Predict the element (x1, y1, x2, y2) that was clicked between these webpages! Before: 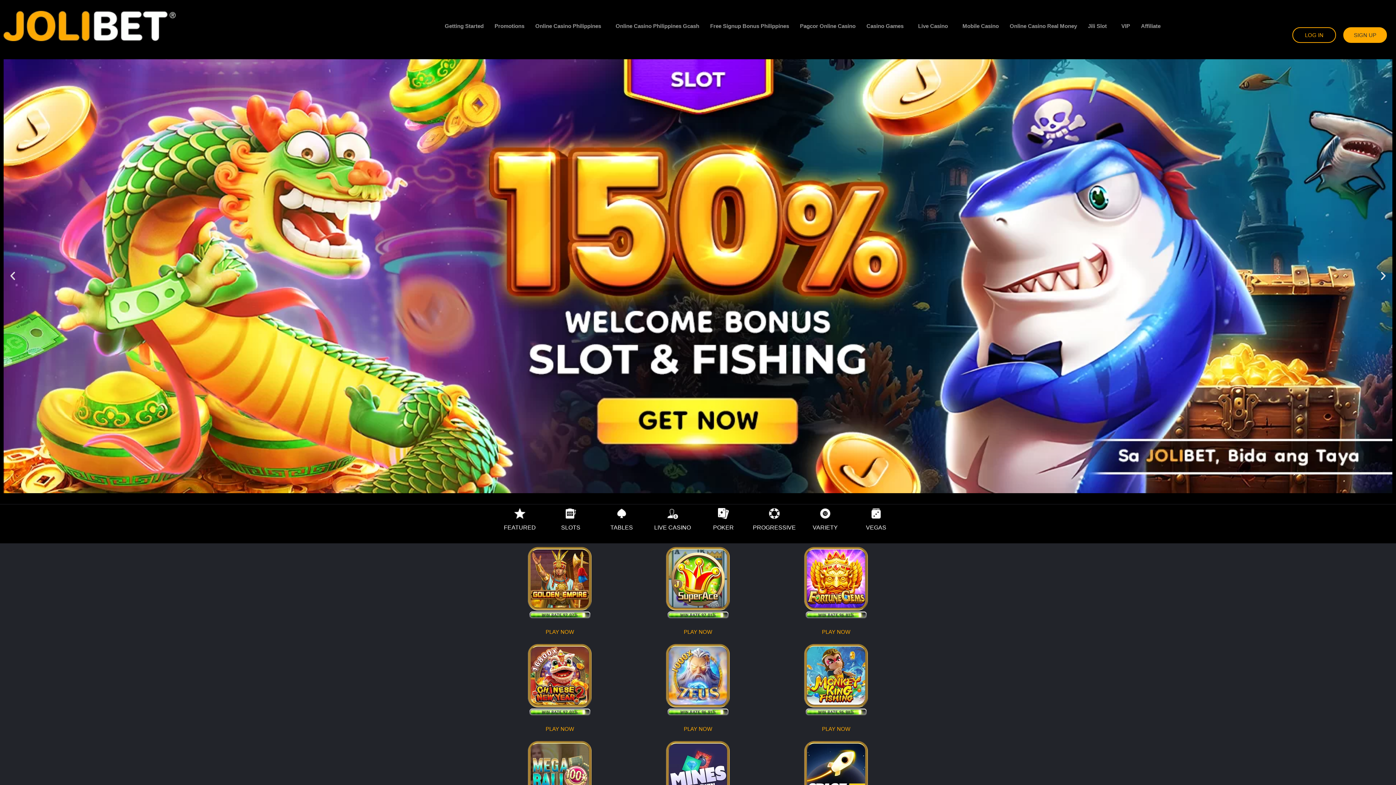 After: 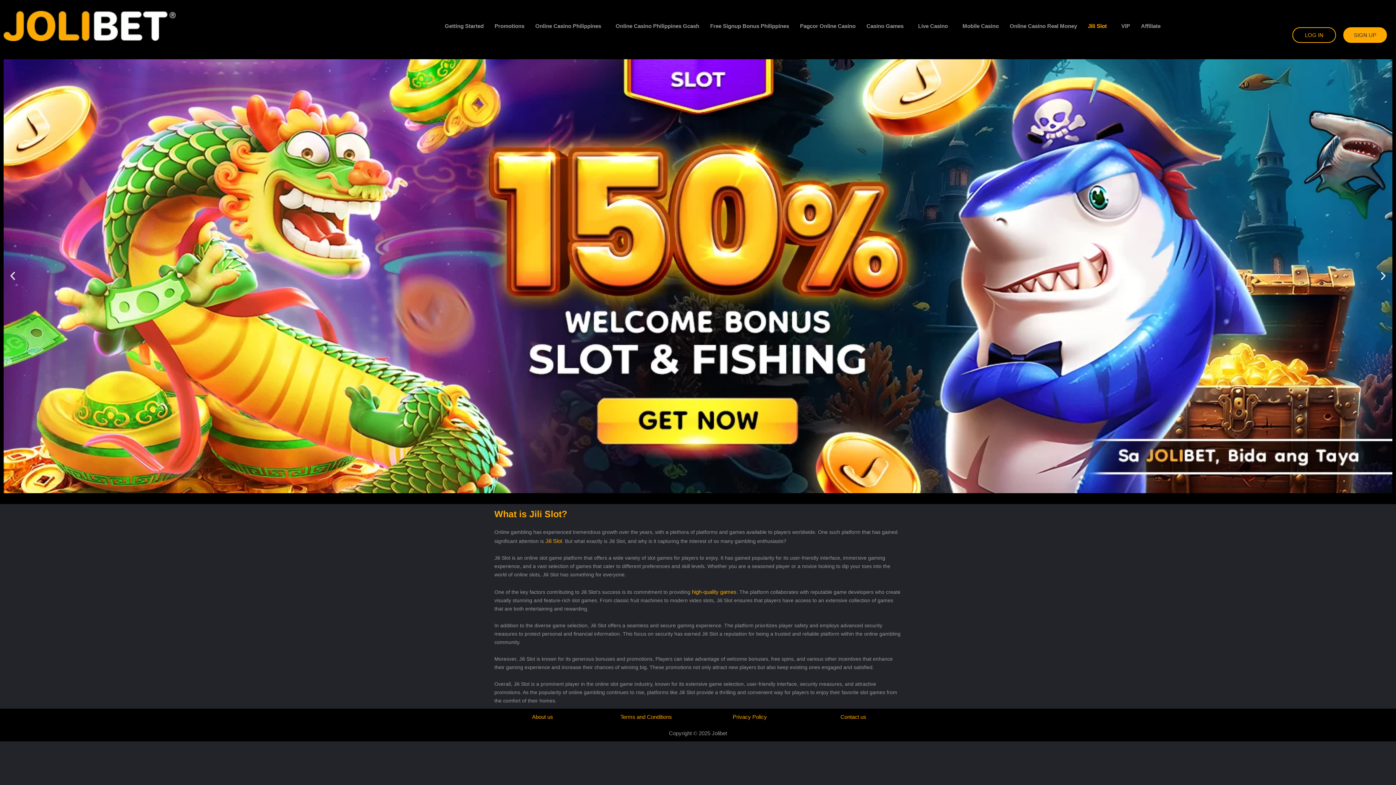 Action: label: Jili Slot bbox: (1082, 17, 1116, 34)